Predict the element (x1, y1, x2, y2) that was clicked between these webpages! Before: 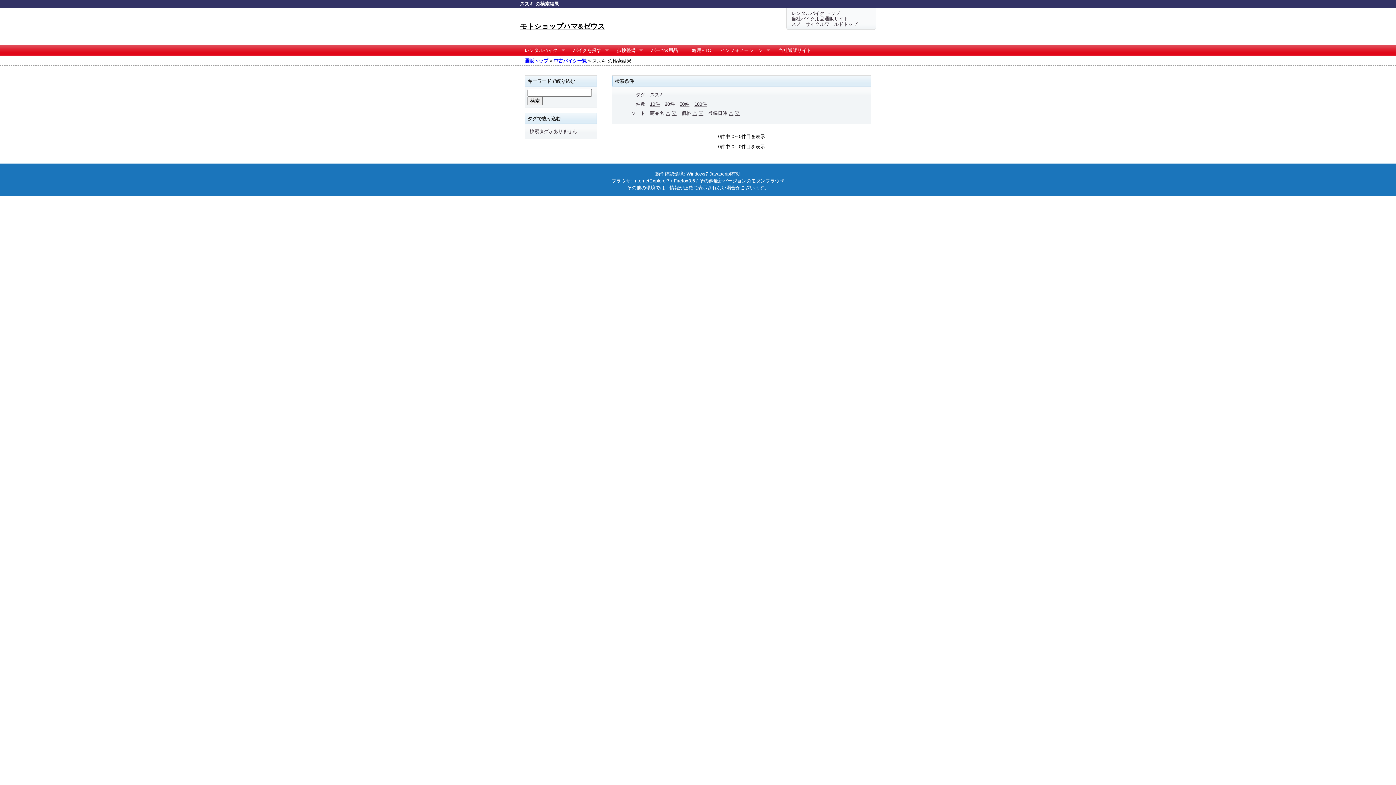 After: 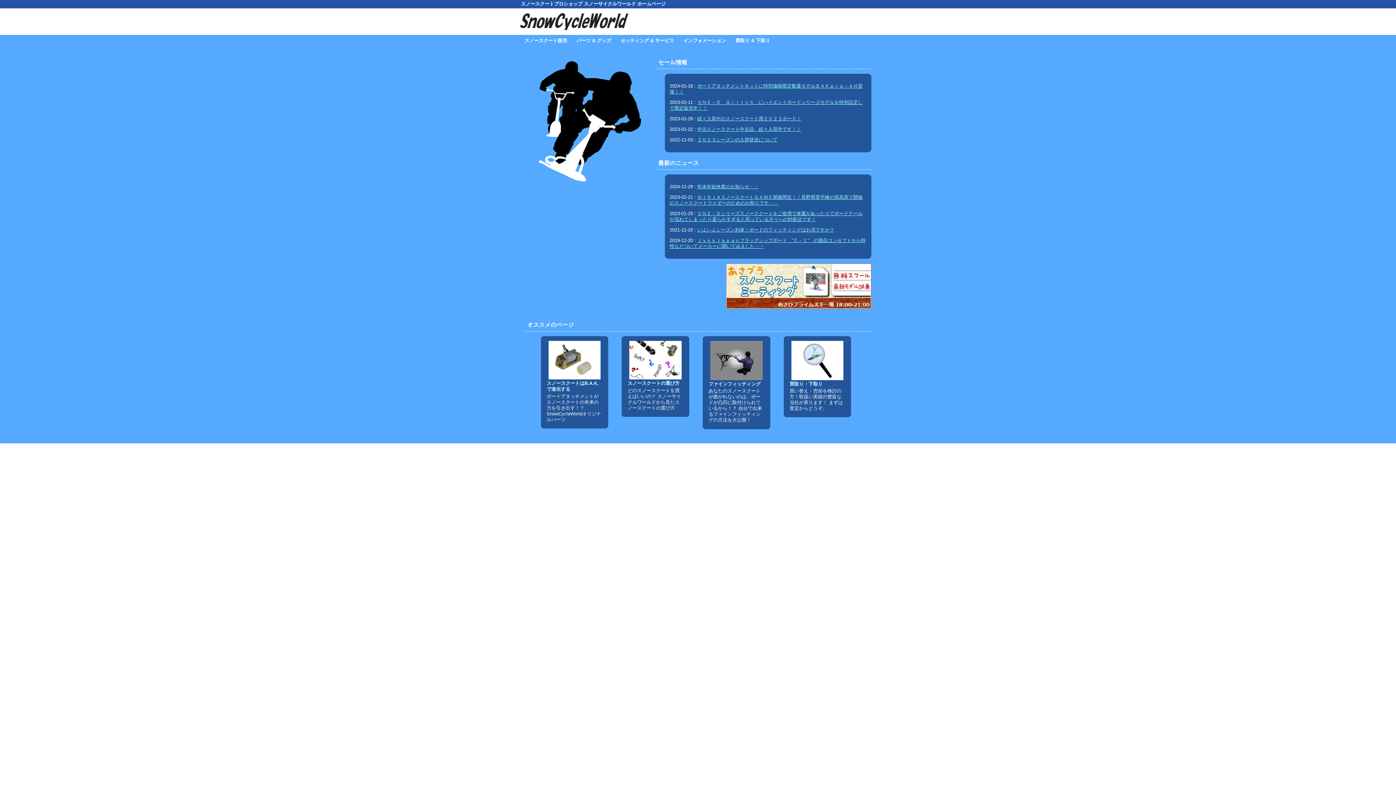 Action: bbox: (791, 21, 857, 26) label: スノーサイクルワールドトップ